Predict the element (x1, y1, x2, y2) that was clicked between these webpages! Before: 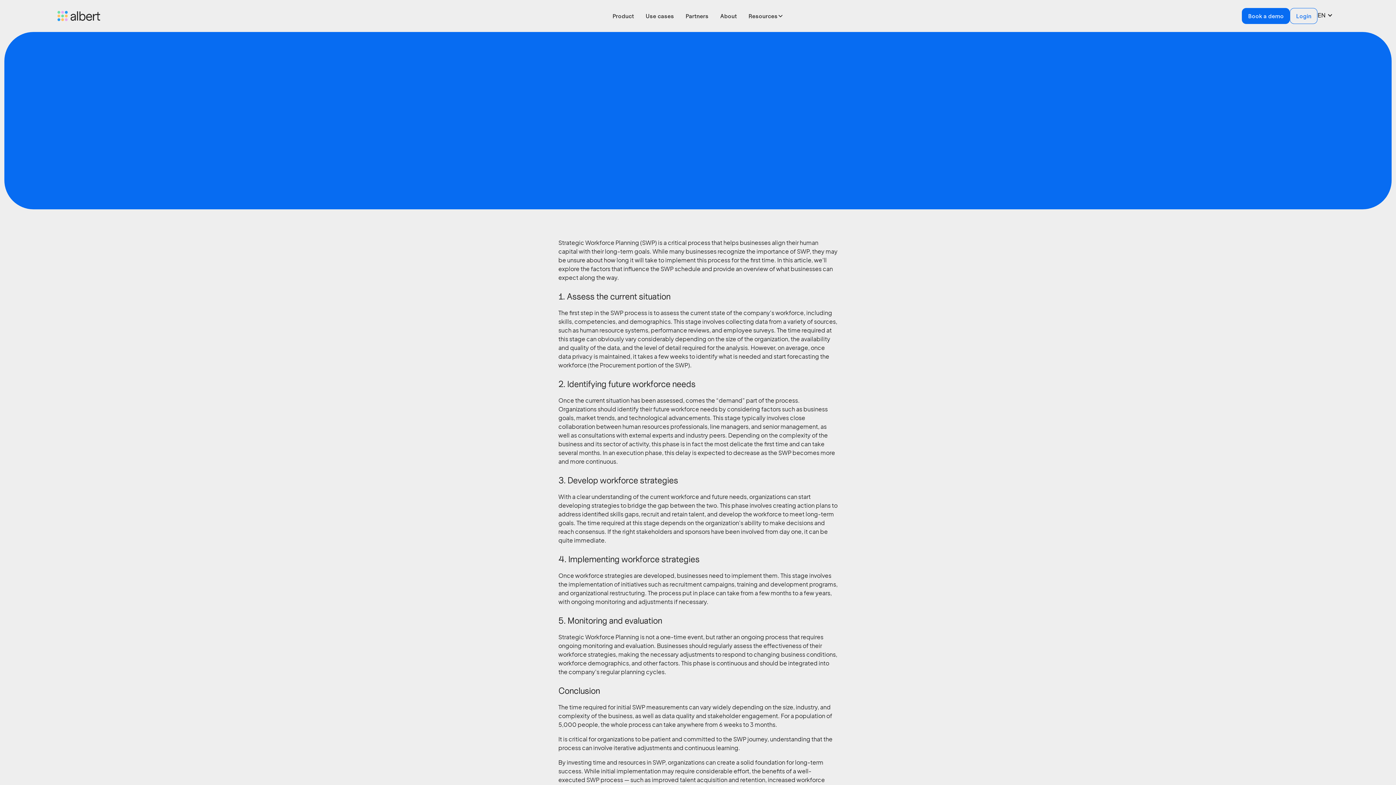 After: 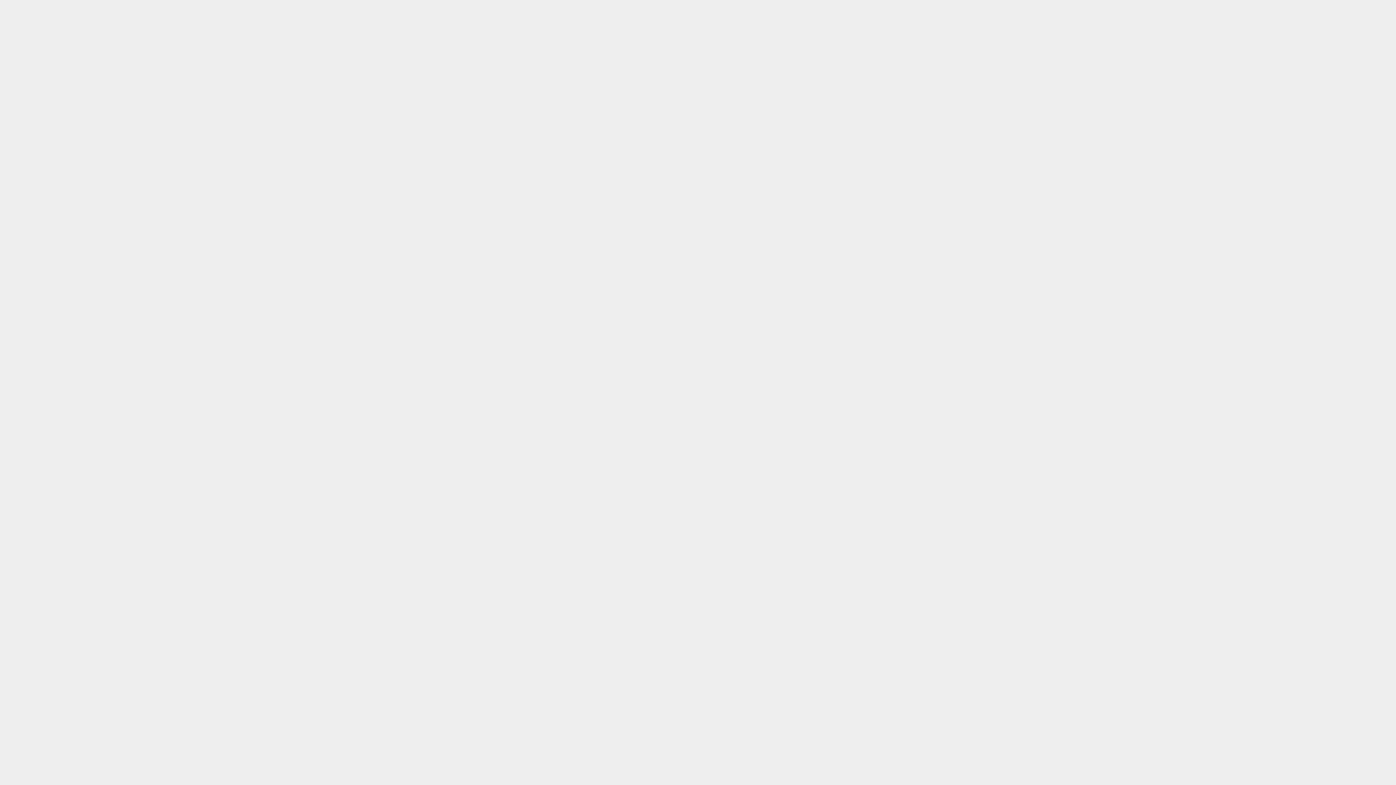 Action: bbox: (55, 10, 328, 21)